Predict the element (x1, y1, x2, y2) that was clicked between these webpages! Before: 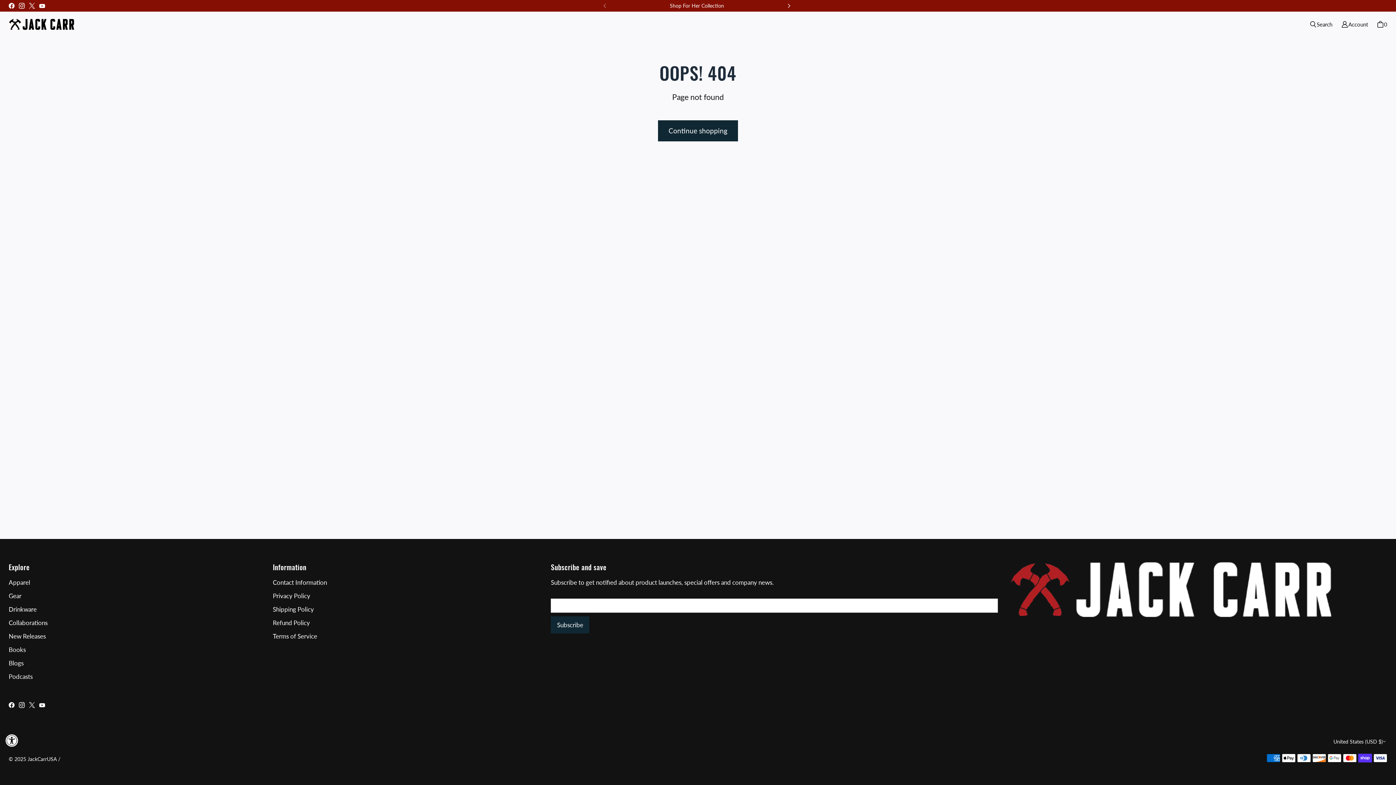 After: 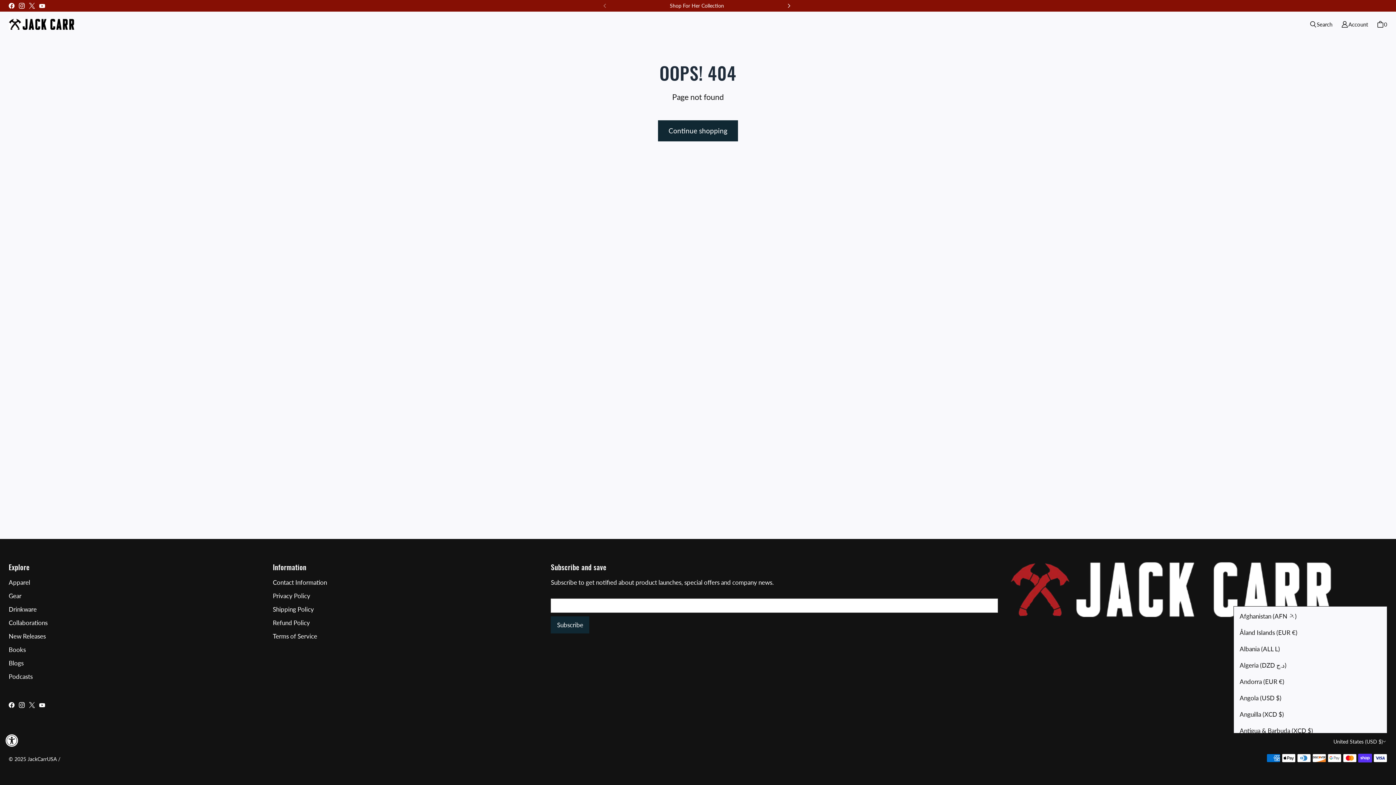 Action: bbox: (1332, 733, 1387, 749) label: United States (USD $)